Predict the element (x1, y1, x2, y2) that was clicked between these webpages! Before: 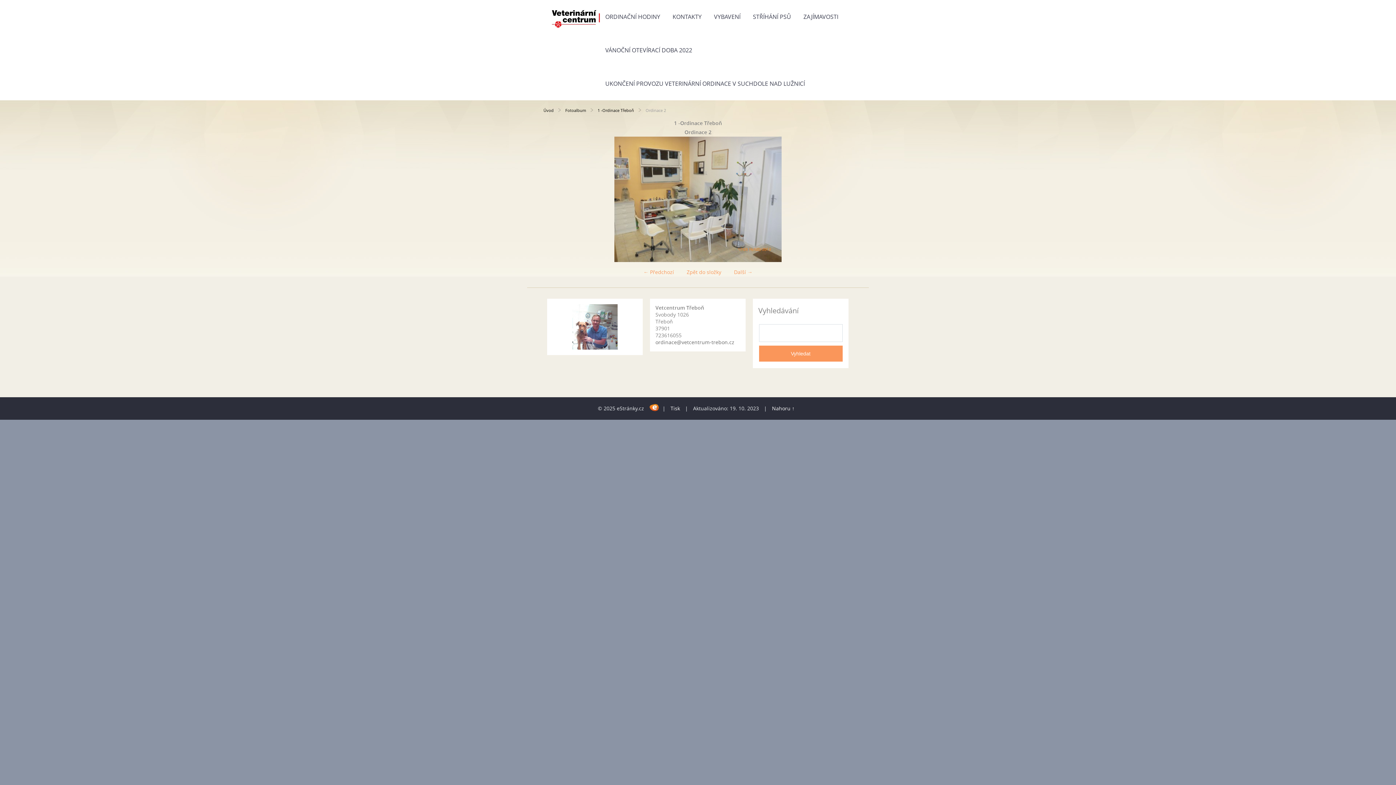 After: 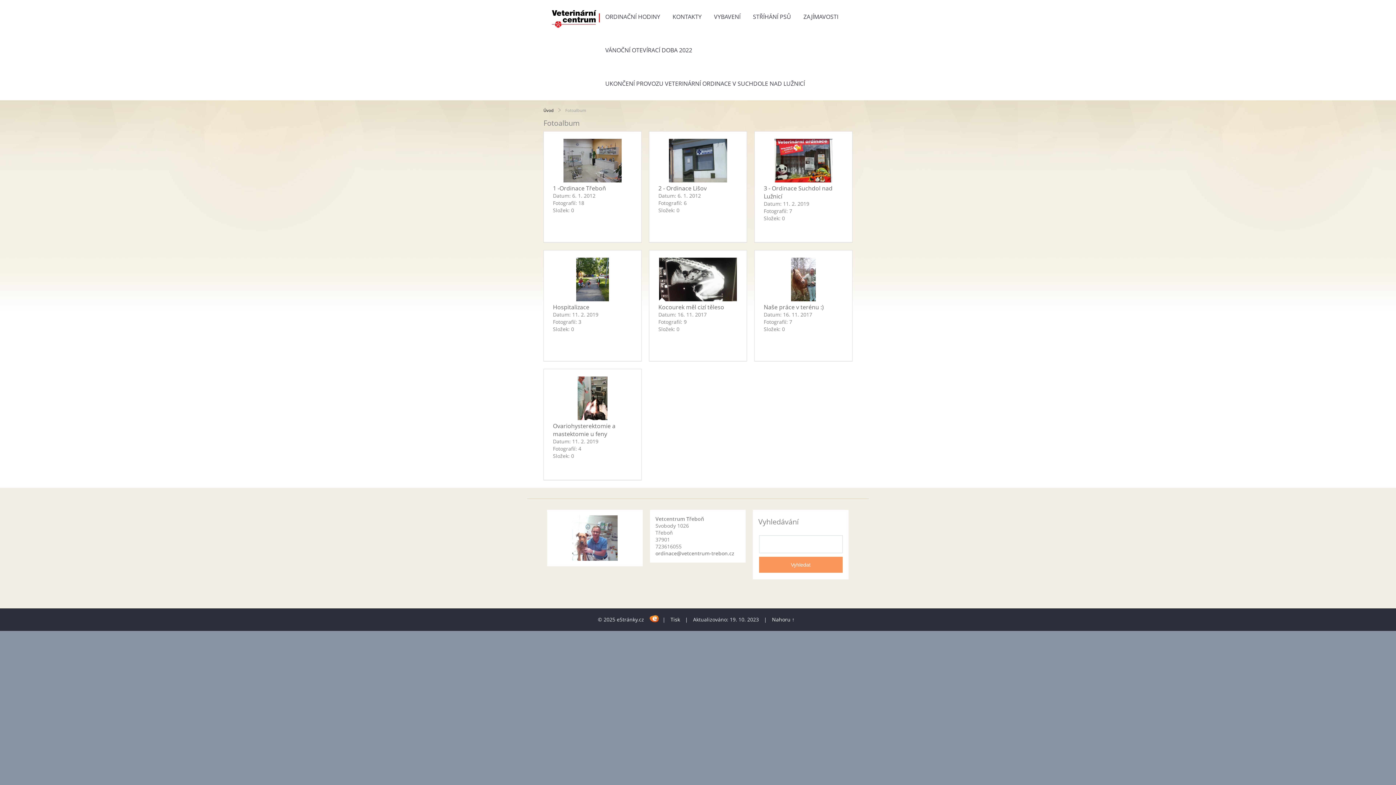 Action: bbox: (565, 107, 586, 113) label: Fotoalbum